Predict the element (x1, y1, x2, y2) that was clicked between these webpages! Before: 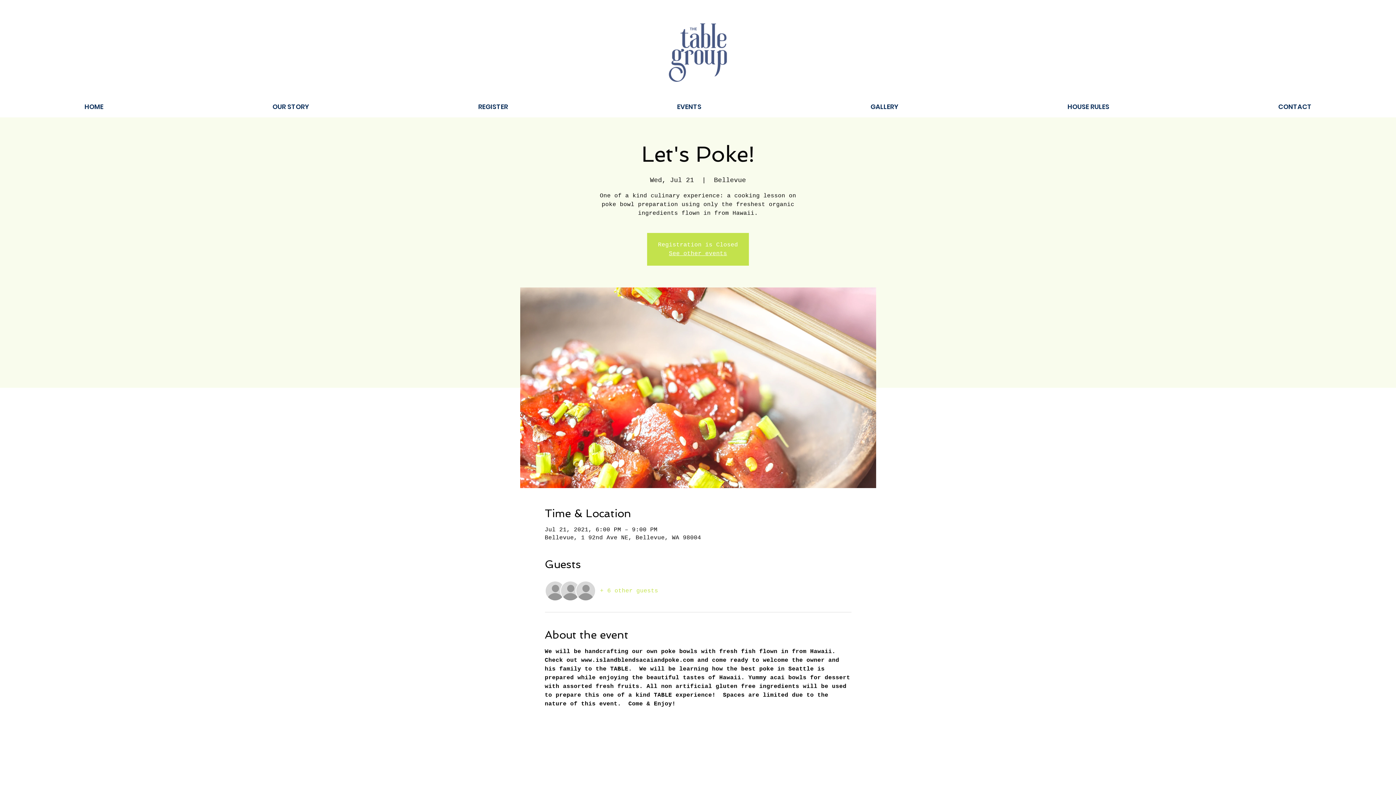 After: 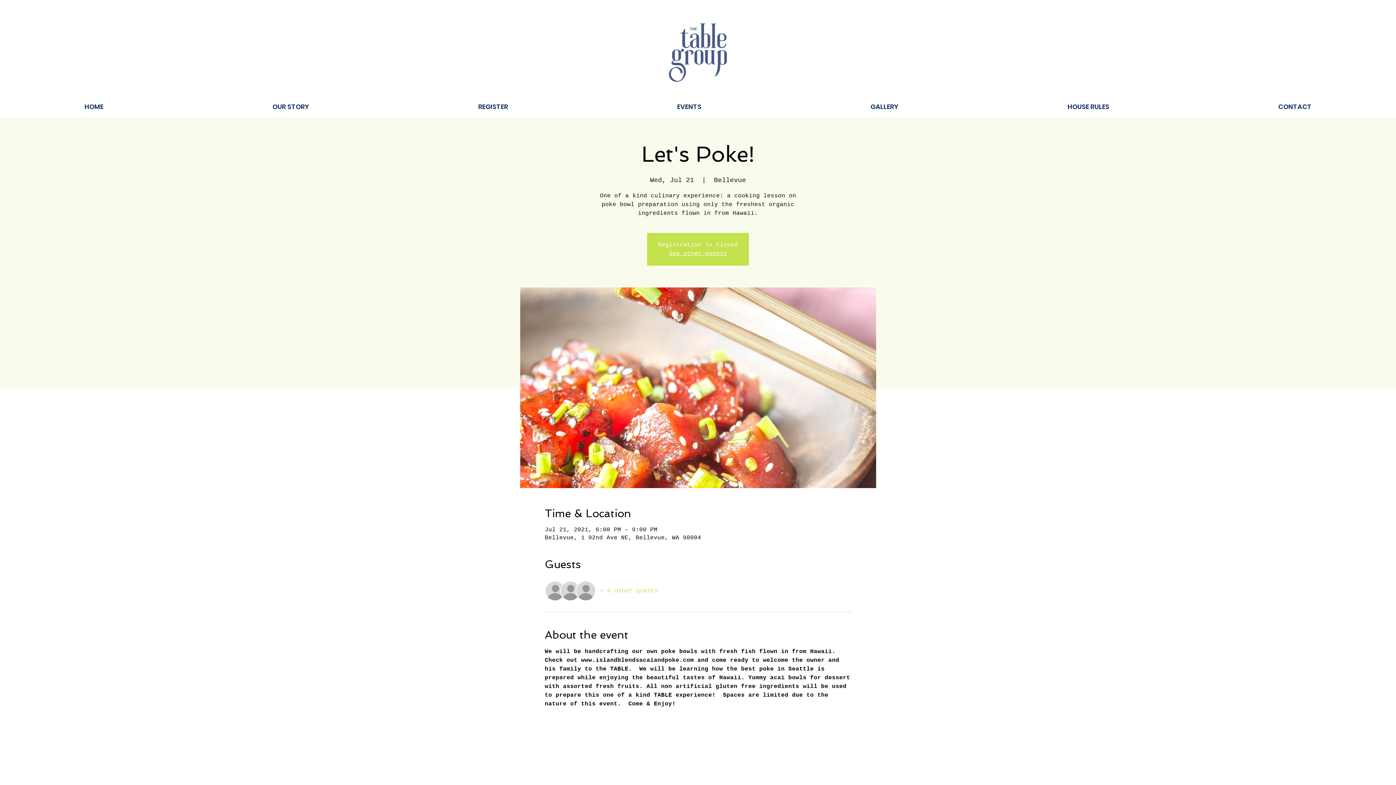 Action: bbox: (600, 587, 658, 595) label: + 6 other guests